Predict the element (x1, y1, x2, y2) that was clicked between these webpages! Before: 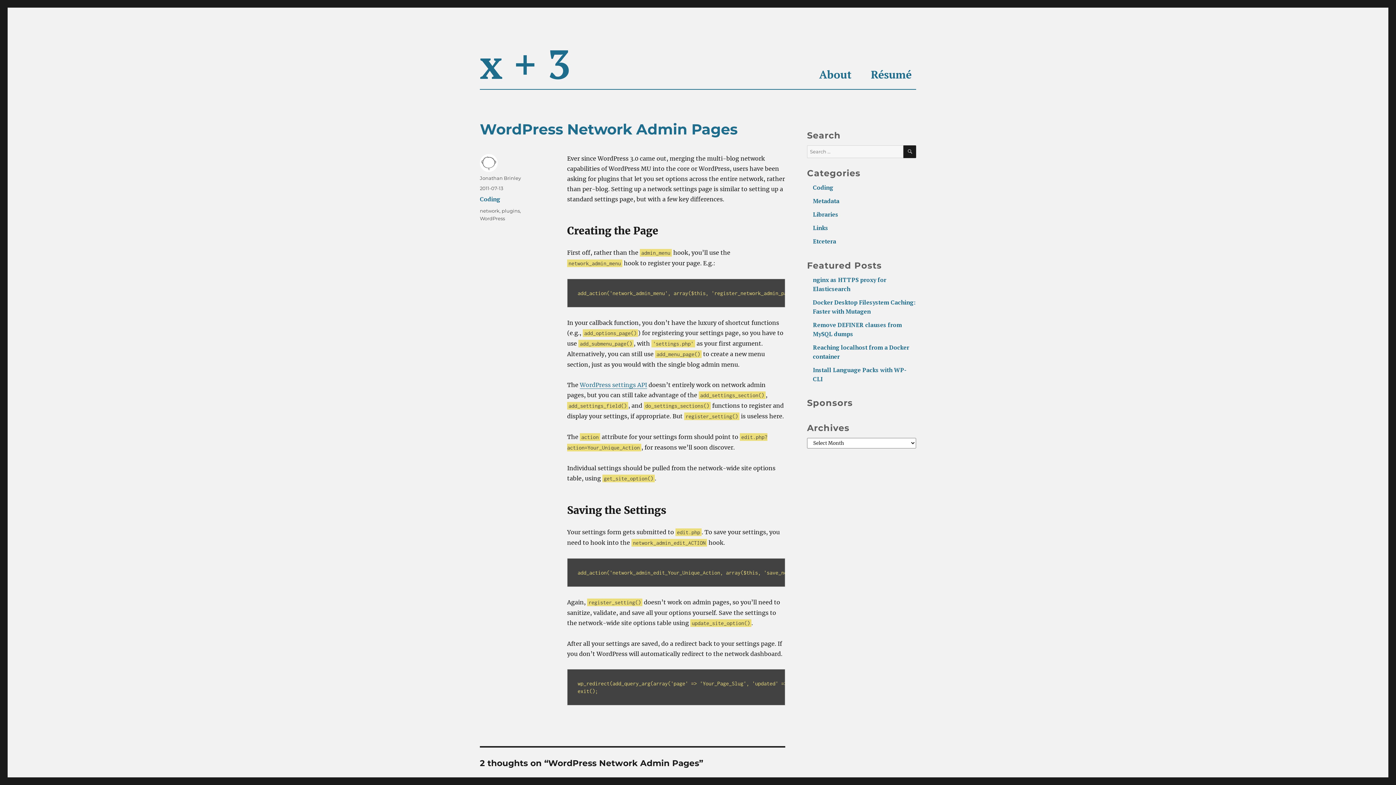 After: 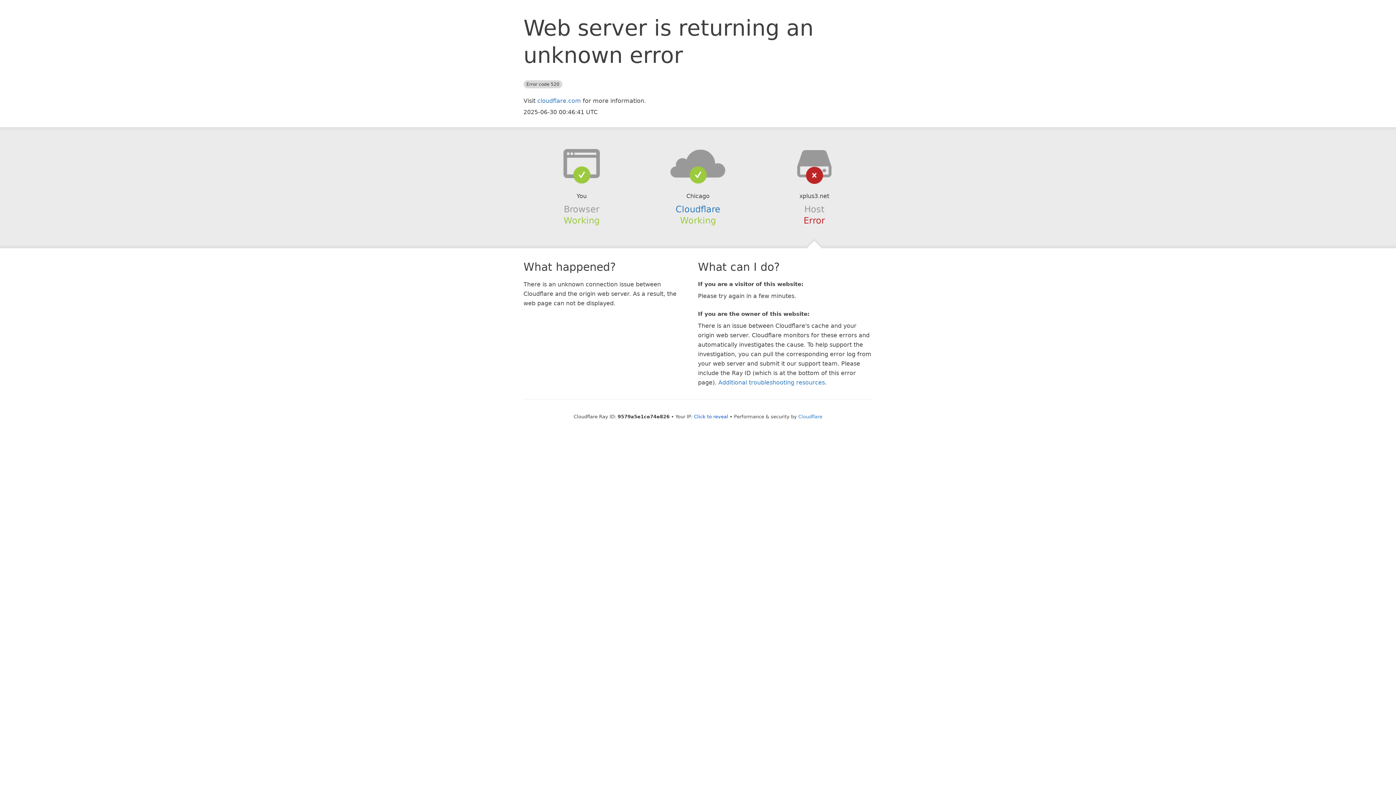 Action: label: Metadata bbox: (813, 196, 839, 205)